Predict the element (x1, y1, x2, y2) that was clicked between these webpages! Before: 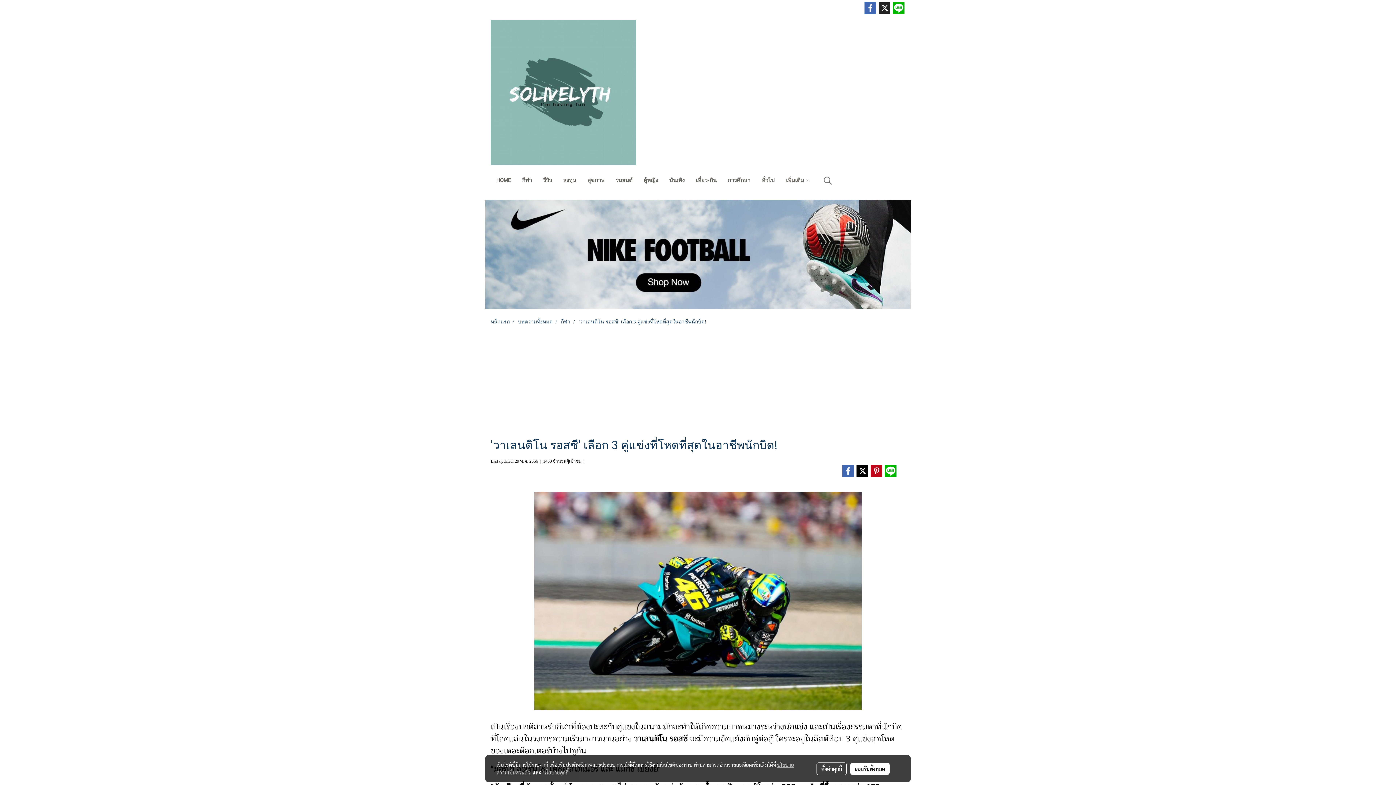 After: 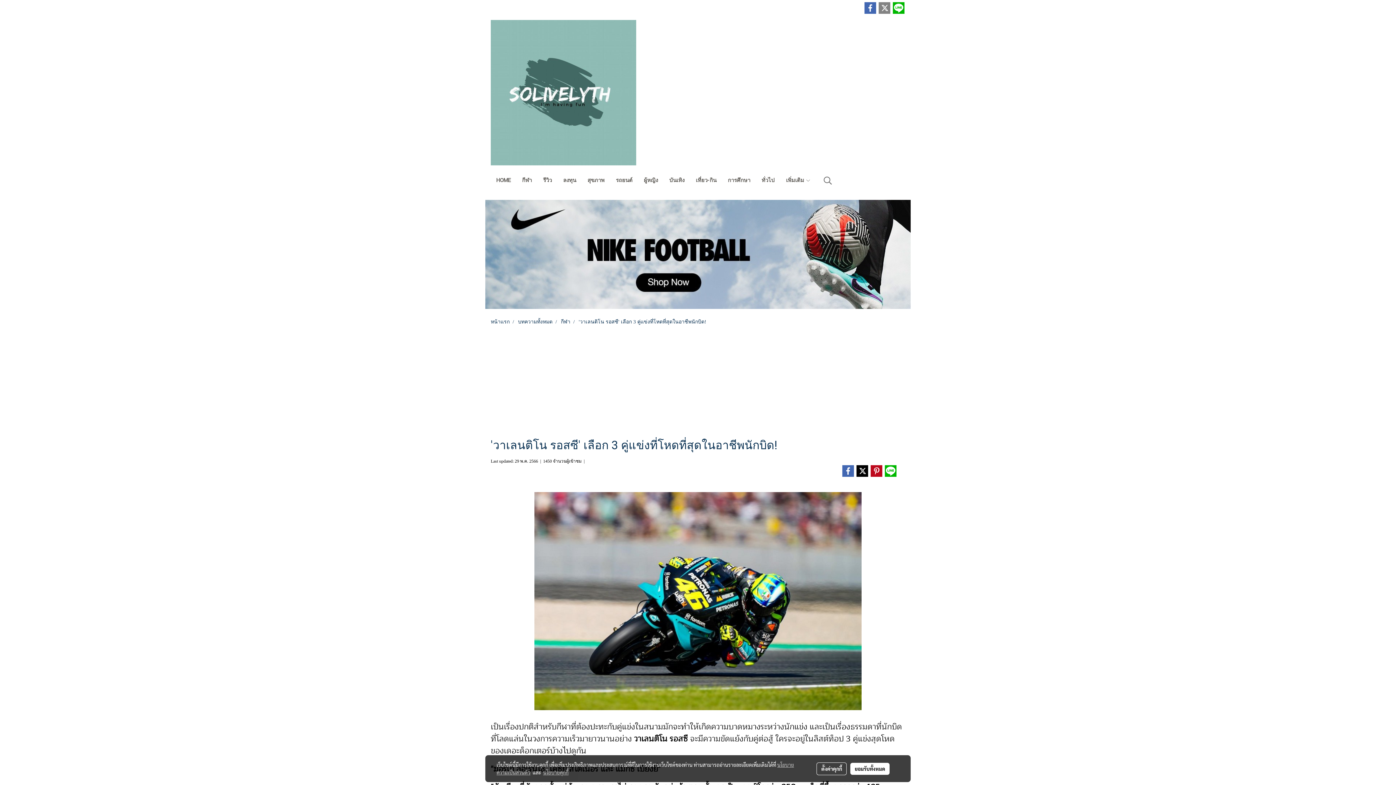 Action: bbox: (878, 1, 891, 14)